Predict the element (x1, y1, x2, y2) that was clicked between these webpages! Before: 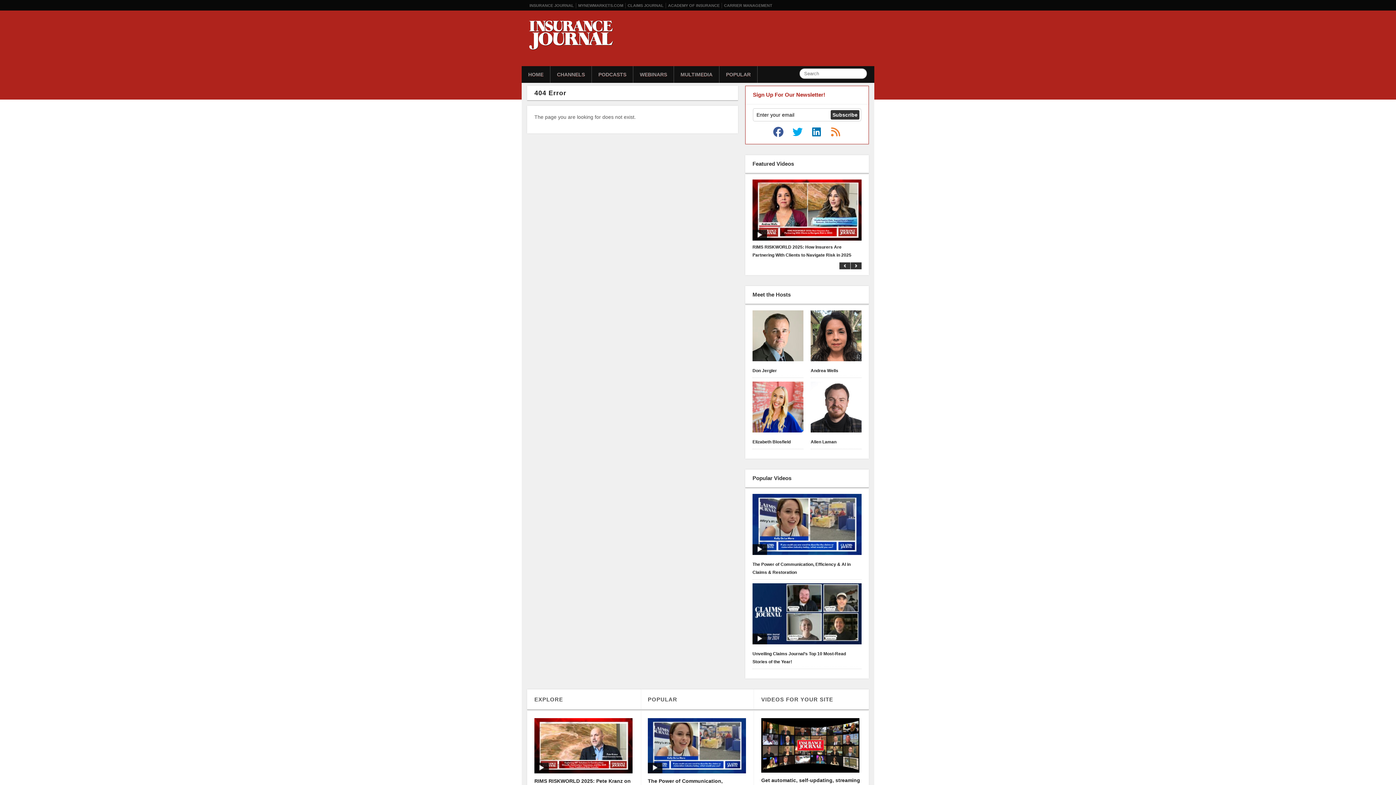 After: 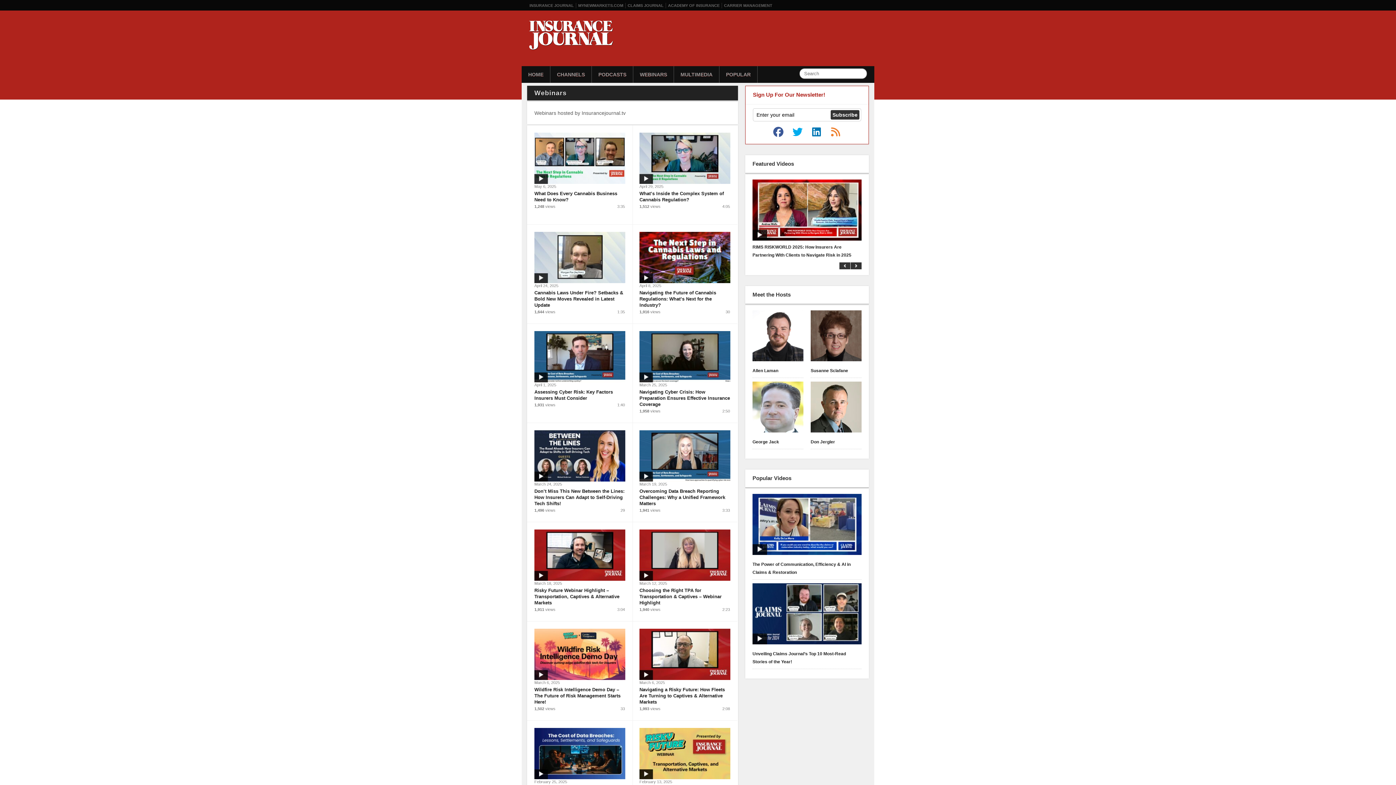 Action: bbox: (633, 66, 673, 82) label: WEBINARS